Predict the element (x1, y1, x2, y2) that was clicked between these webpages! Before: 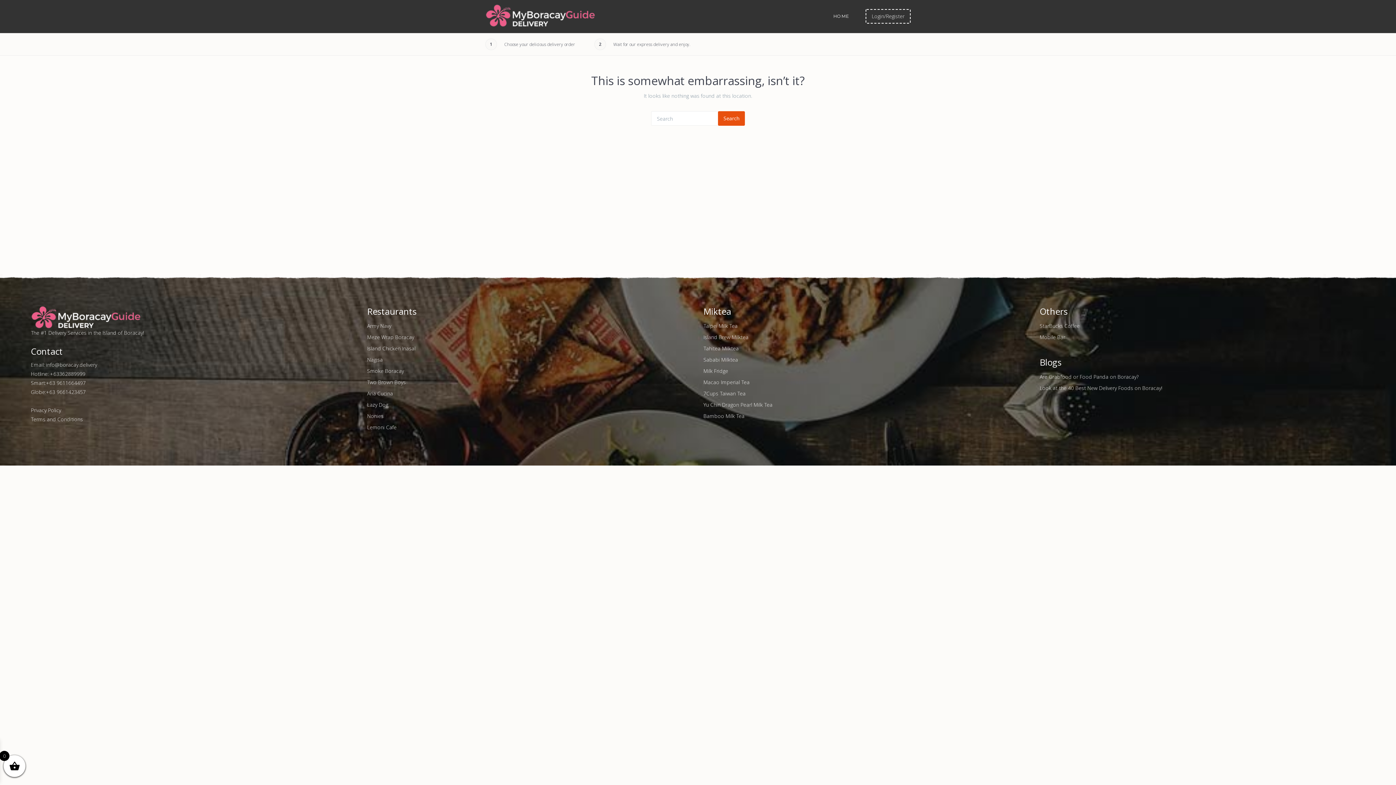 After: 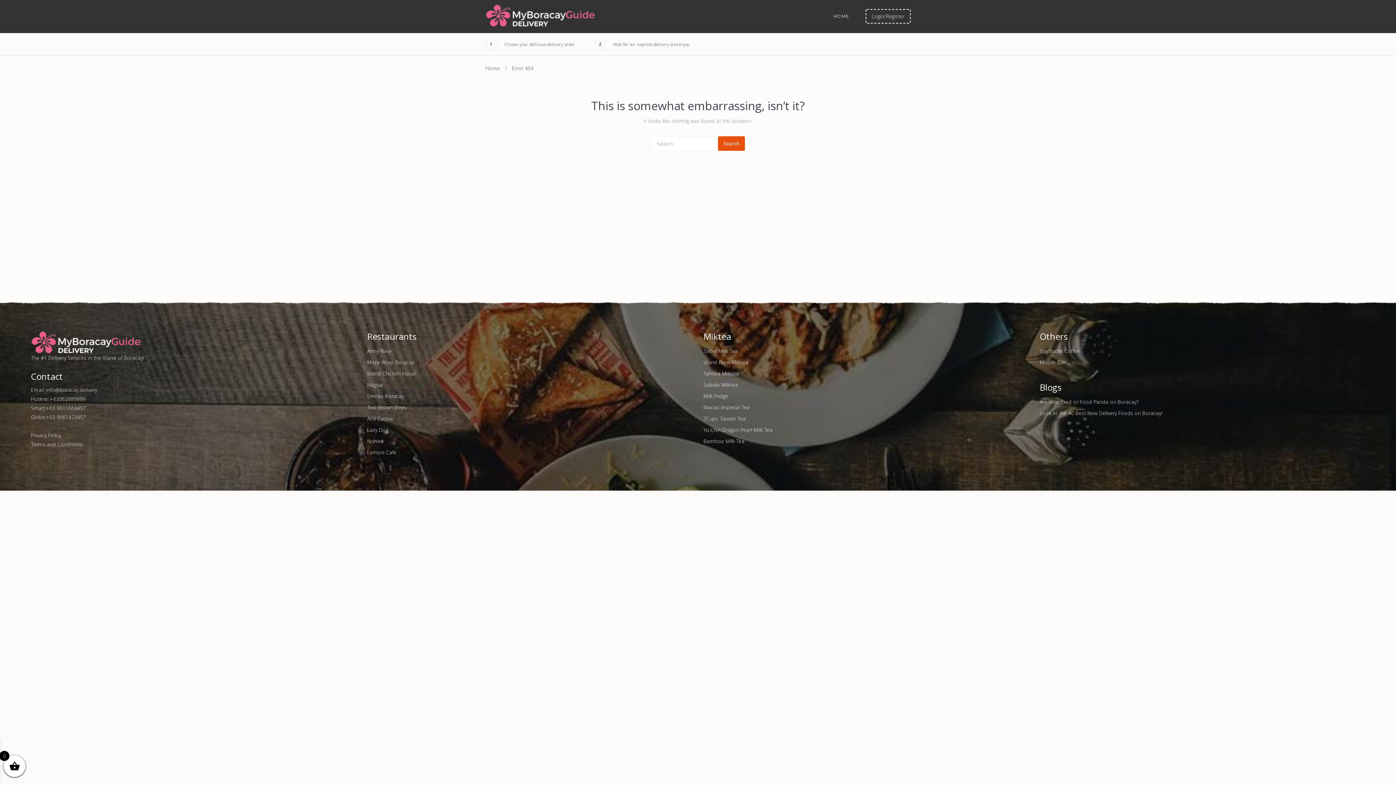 Action: bbox: (703, 331, 748, 342) label: Island Brew Milktea